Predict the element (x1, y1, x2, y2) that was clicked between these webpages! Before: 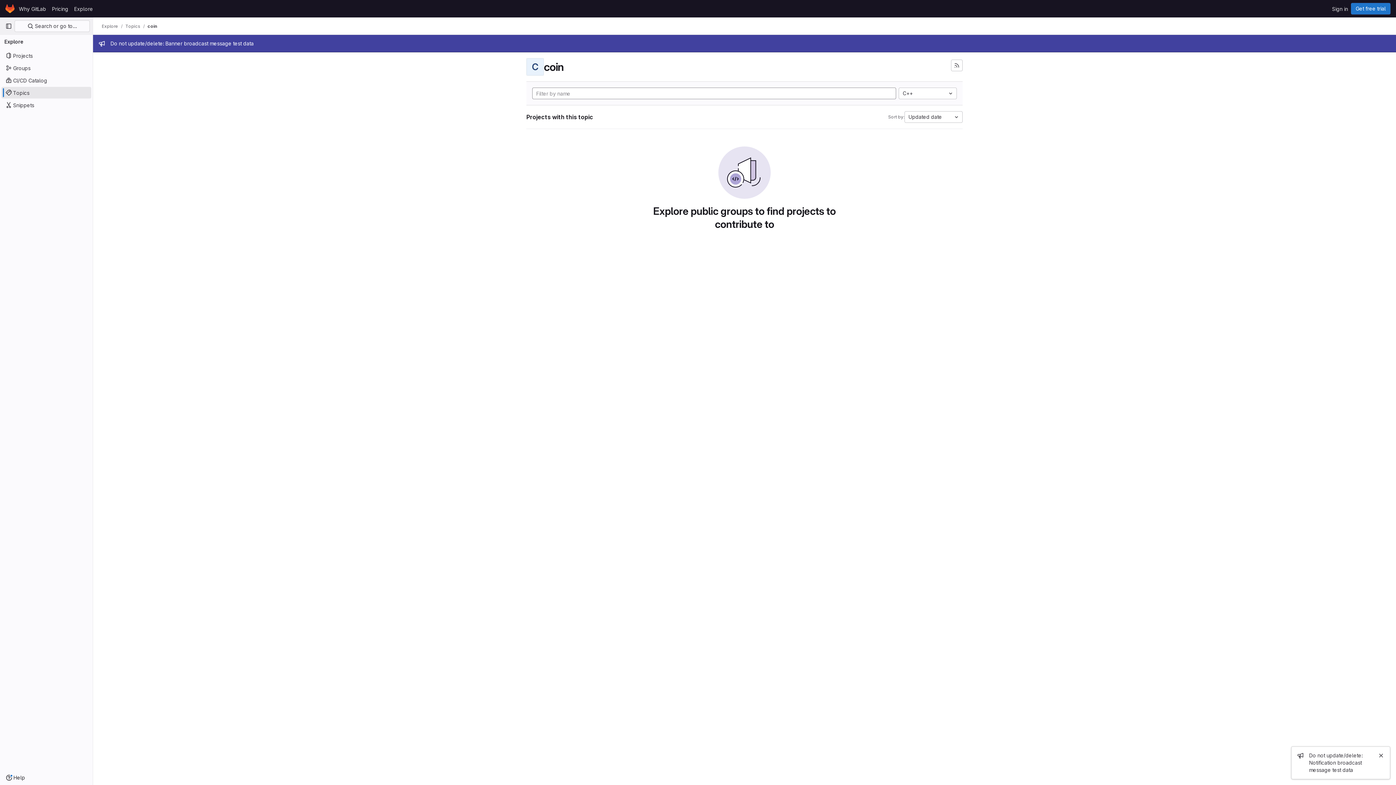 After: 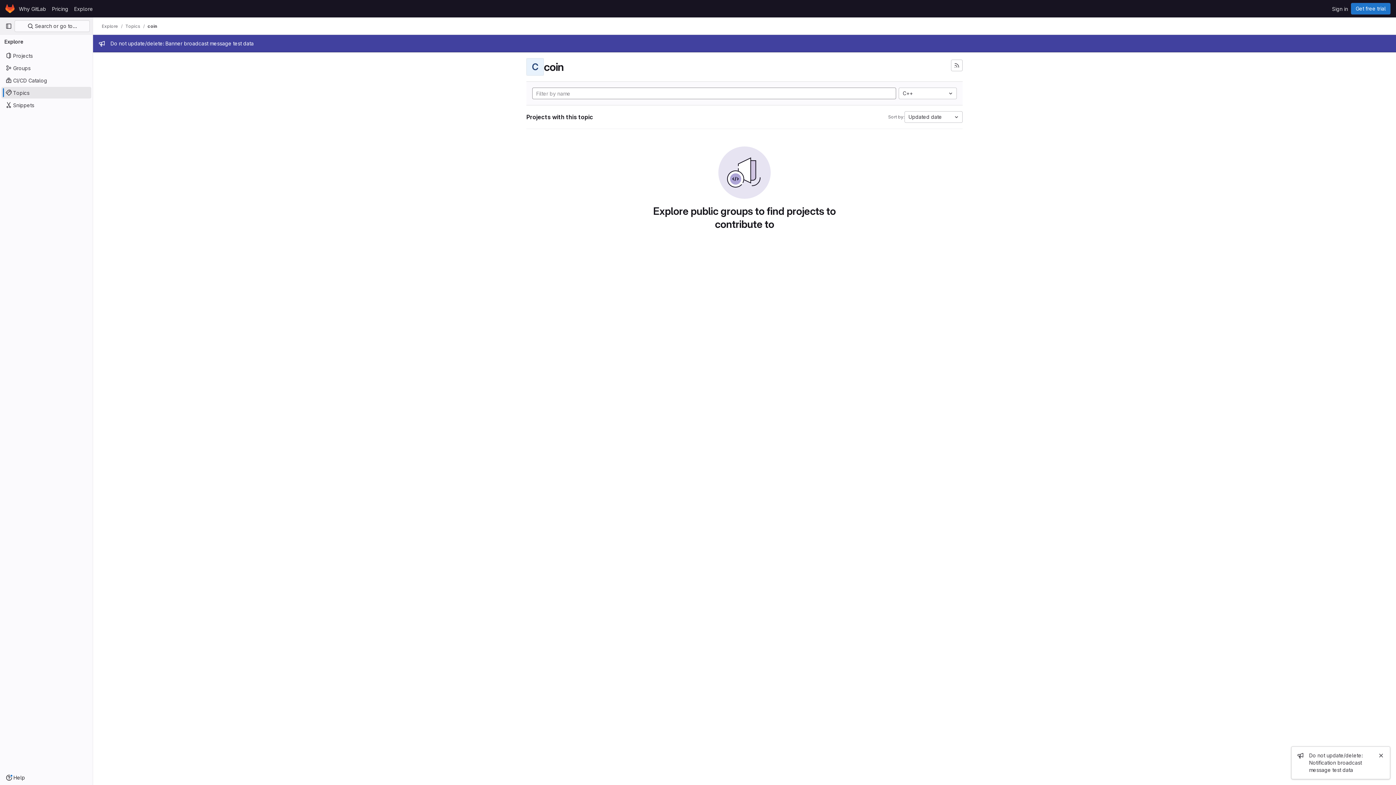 Action: label: coin bbox: (147, 23, 157, 29)